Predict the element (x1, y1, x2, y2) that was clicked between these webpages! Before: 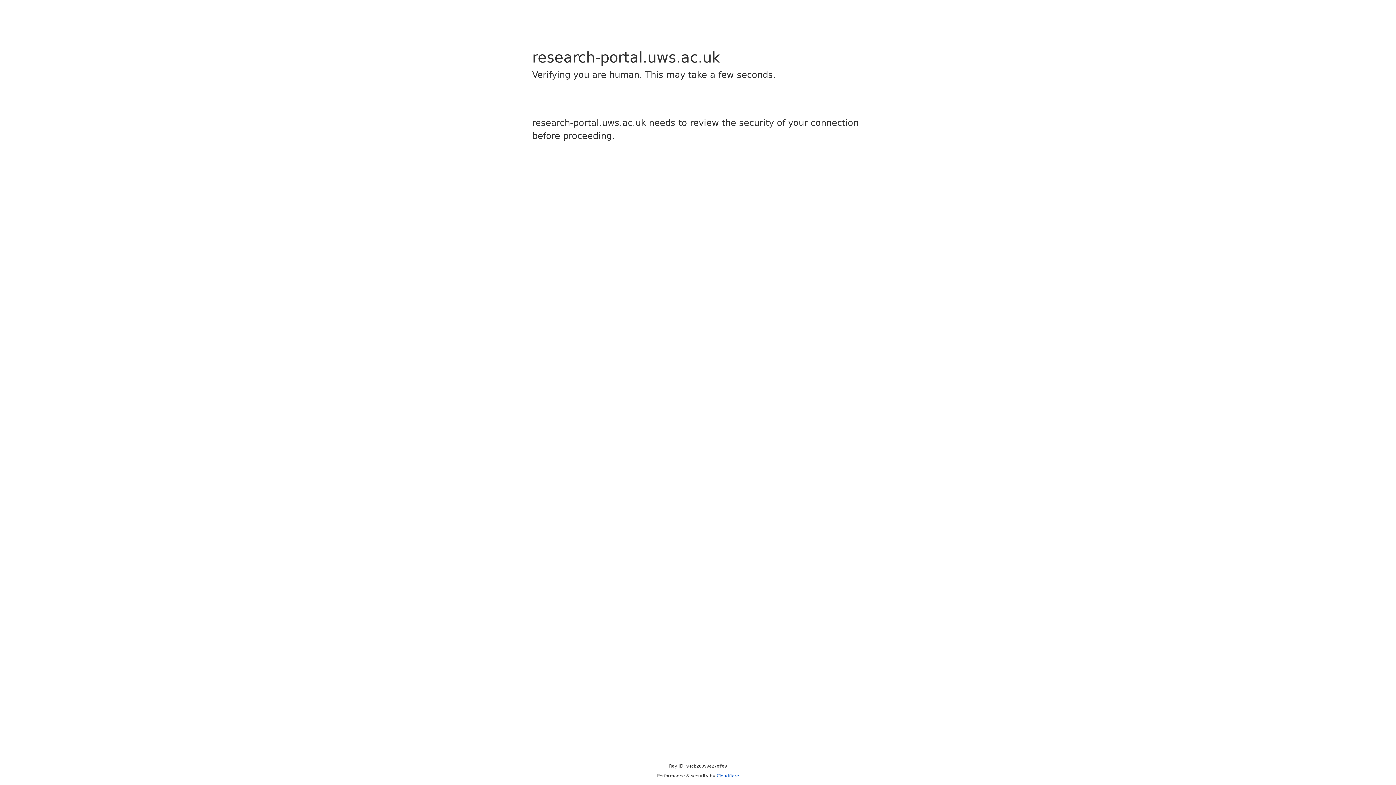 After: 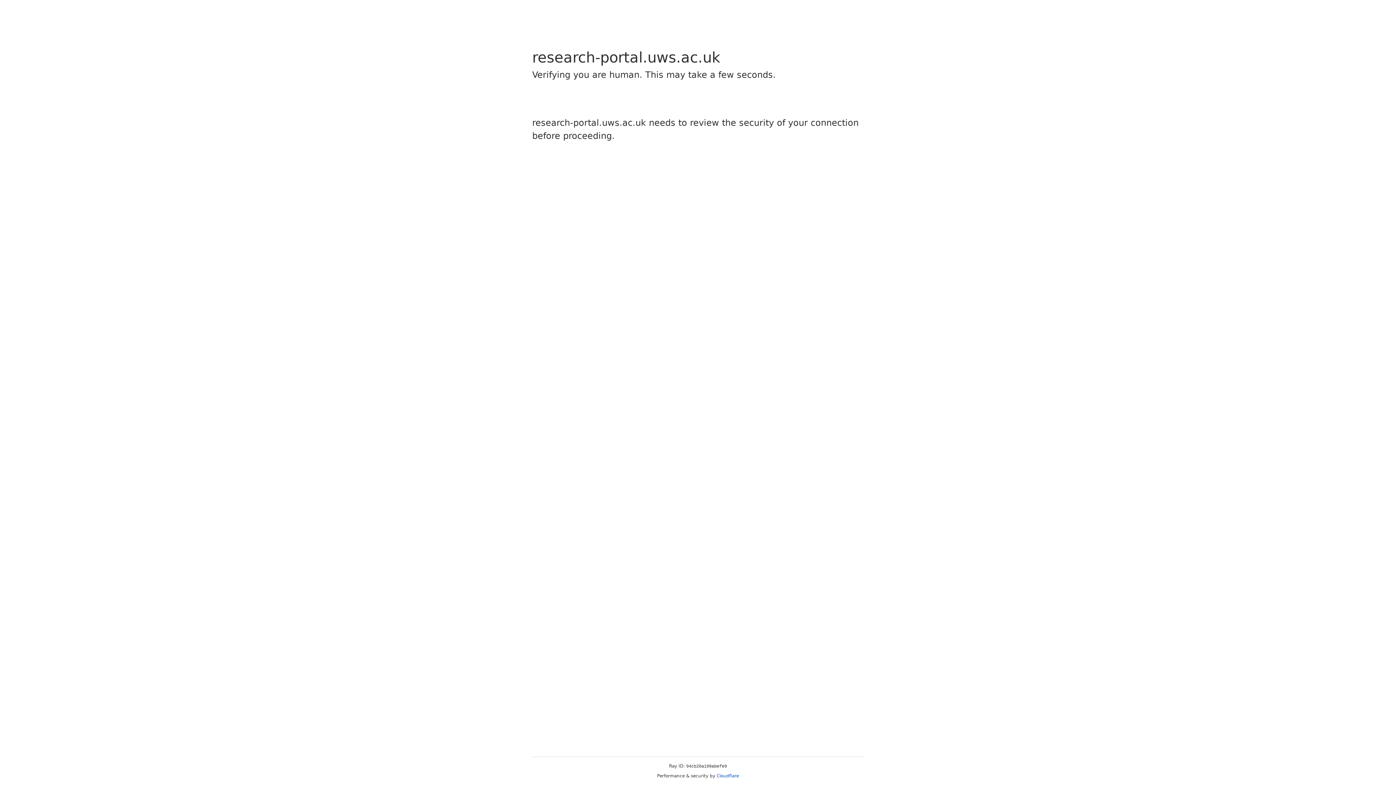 Action: bbox: (716, 773, 739, 778) label: Cloudflare